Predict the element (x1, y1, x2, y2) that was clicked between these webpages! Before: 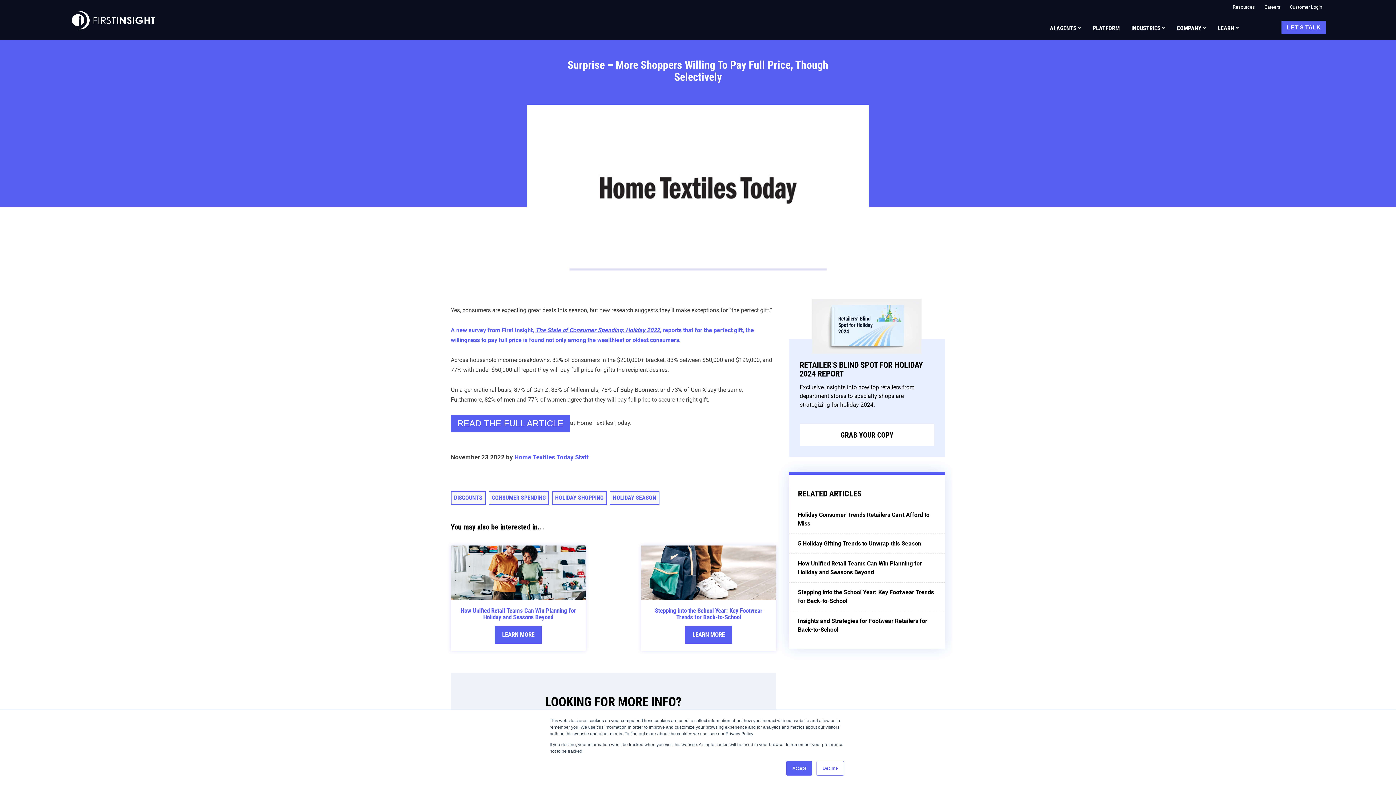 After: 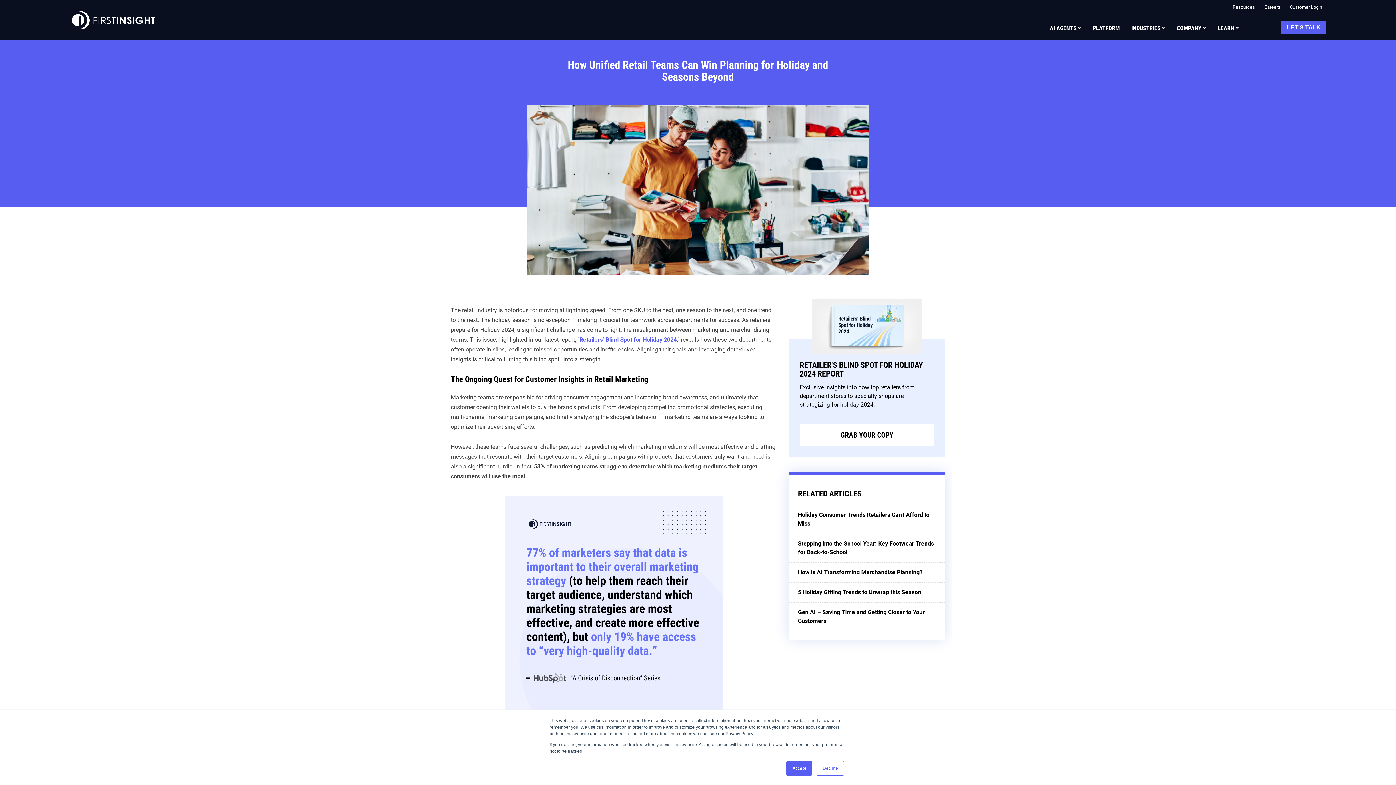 Action: label: How Unified Retail Teams Can Win Planning for Holiday and Seasons Beyond bbox: (460, 607, 576, 621)